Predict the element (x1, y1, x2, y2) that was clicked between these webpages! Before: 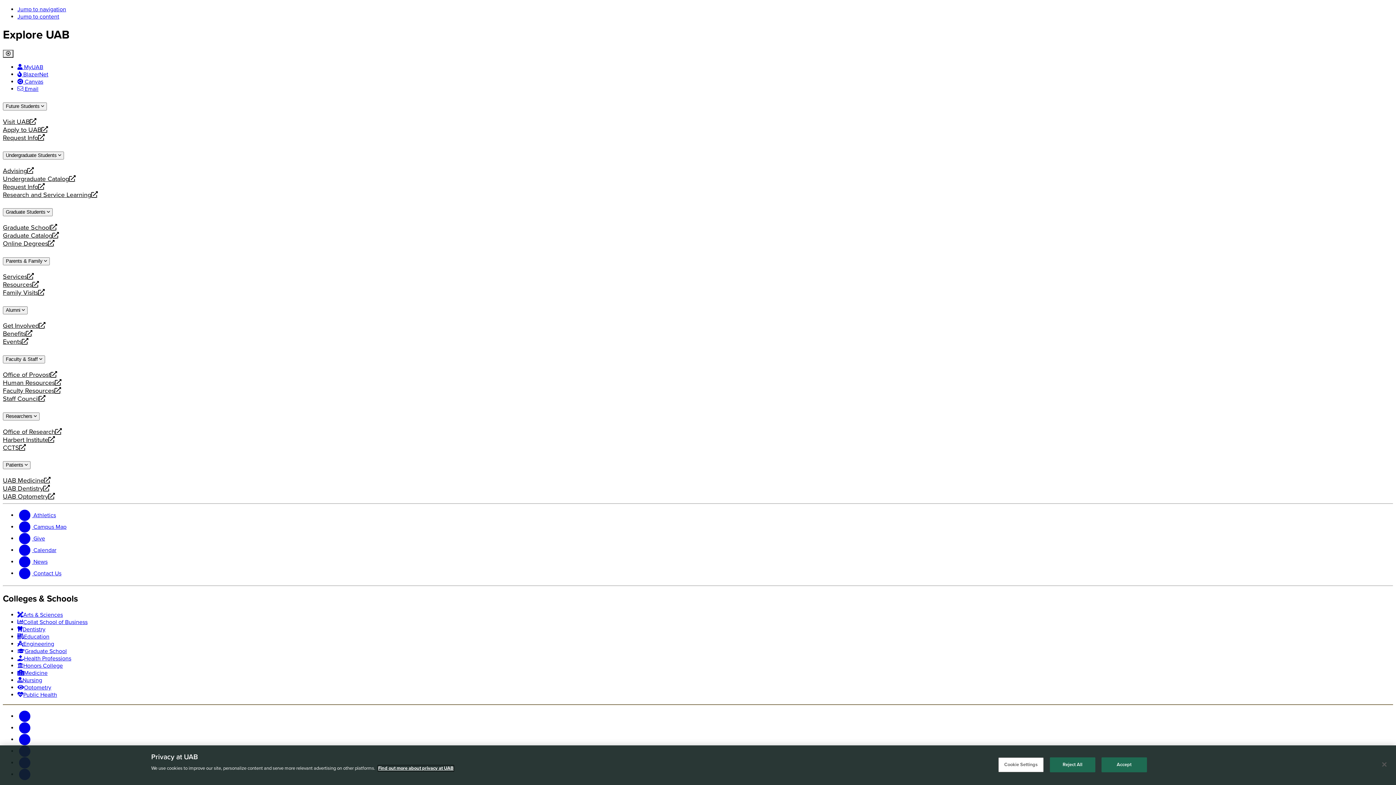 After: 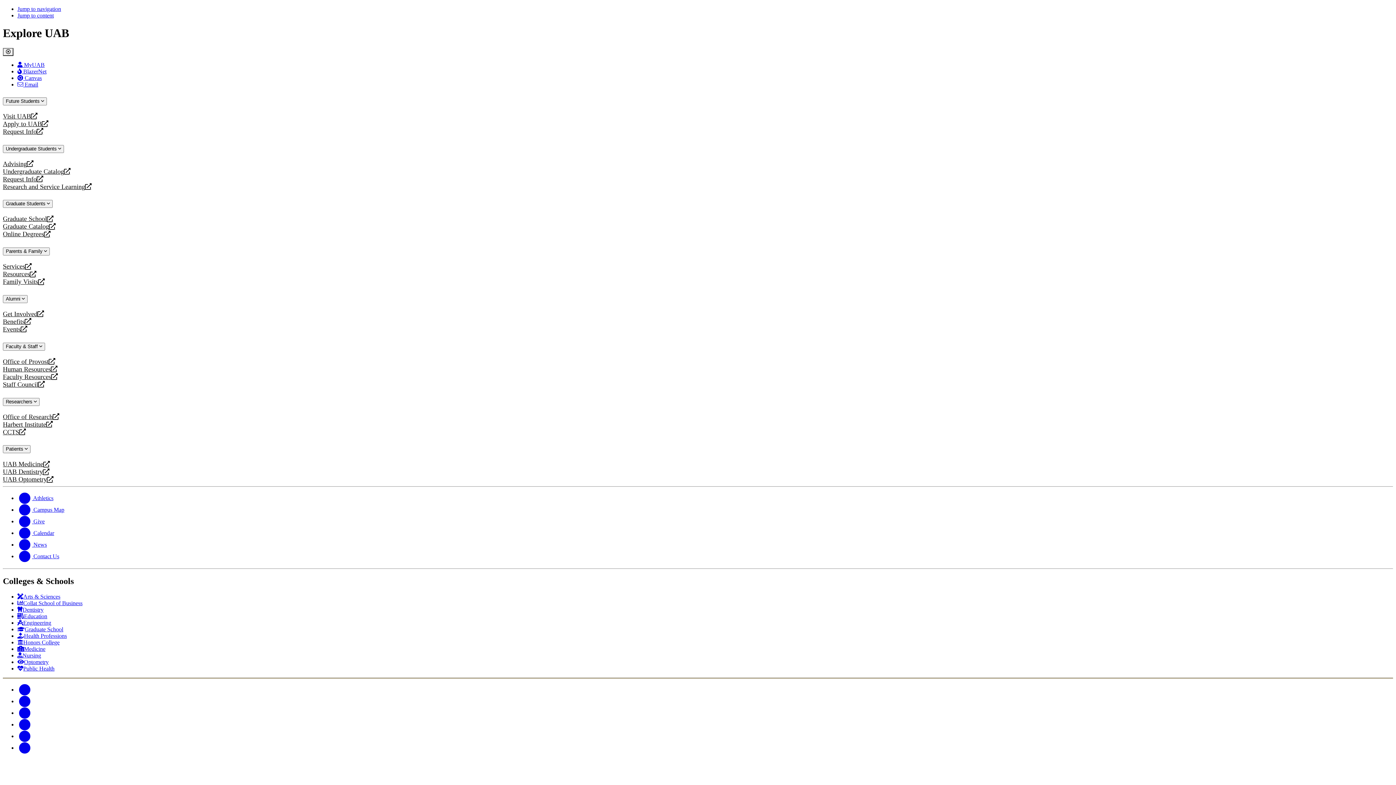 Action: bbox: (2, 378, 1393, 386) label: Human Resources
opens a new website